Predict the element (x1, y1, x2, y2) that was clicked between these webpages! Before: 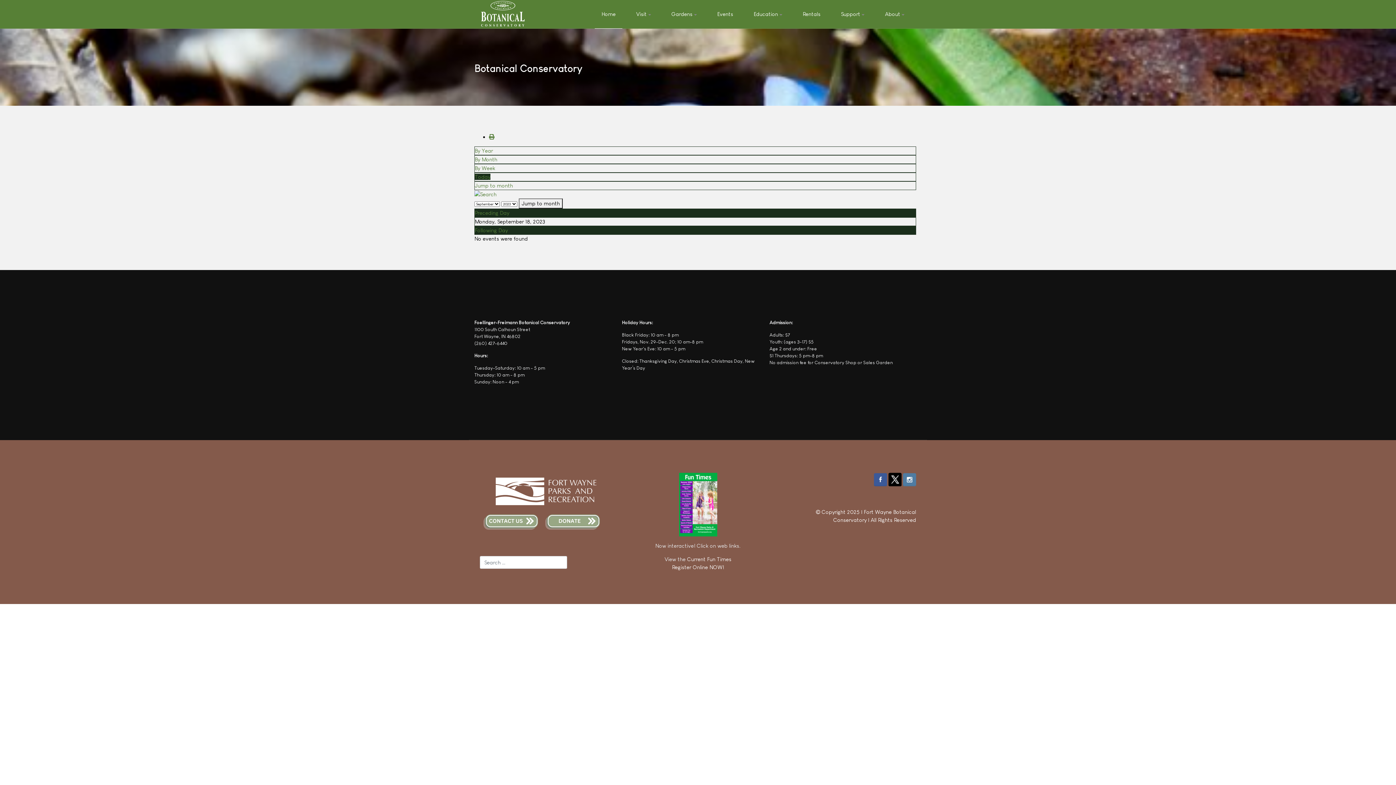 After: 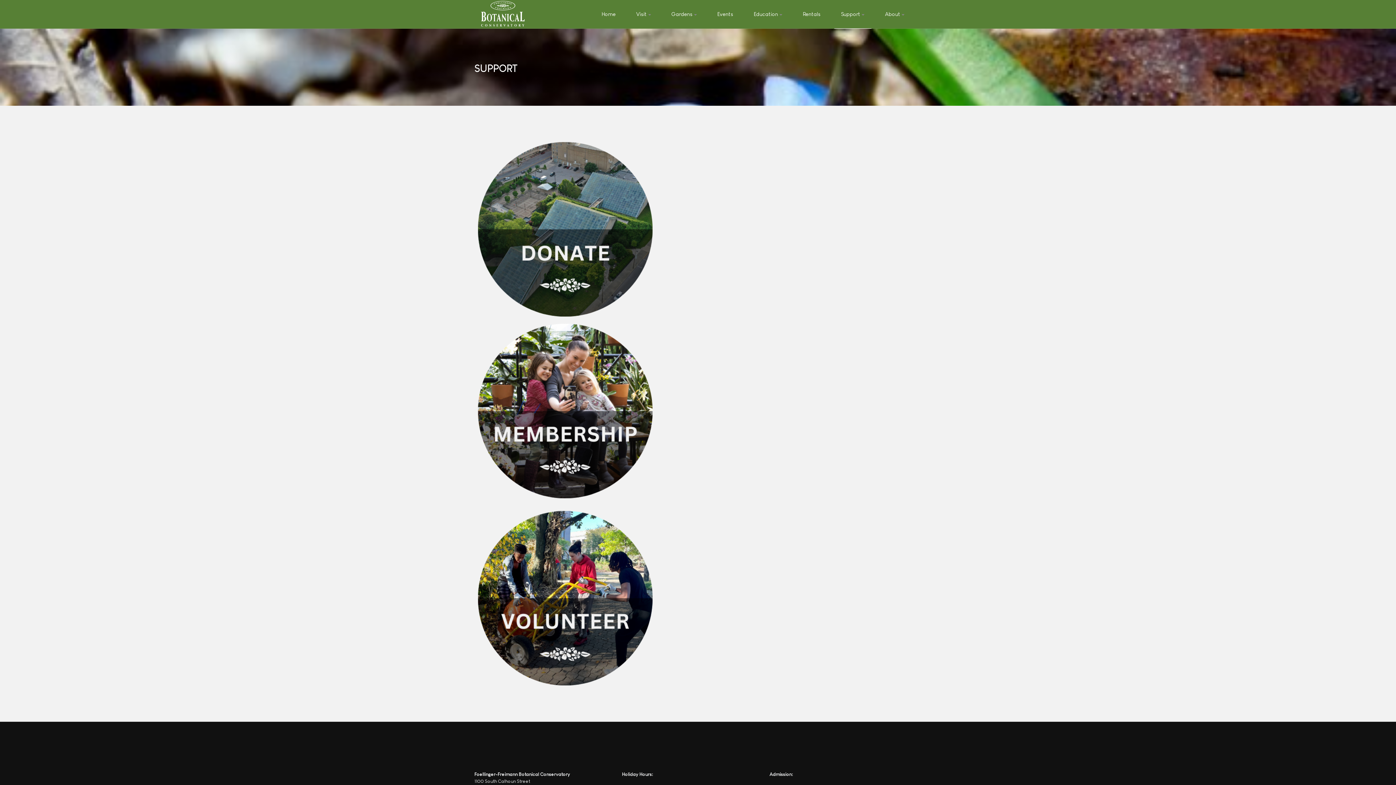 Action: bbox: (834, 0, 871, 28) label: Support